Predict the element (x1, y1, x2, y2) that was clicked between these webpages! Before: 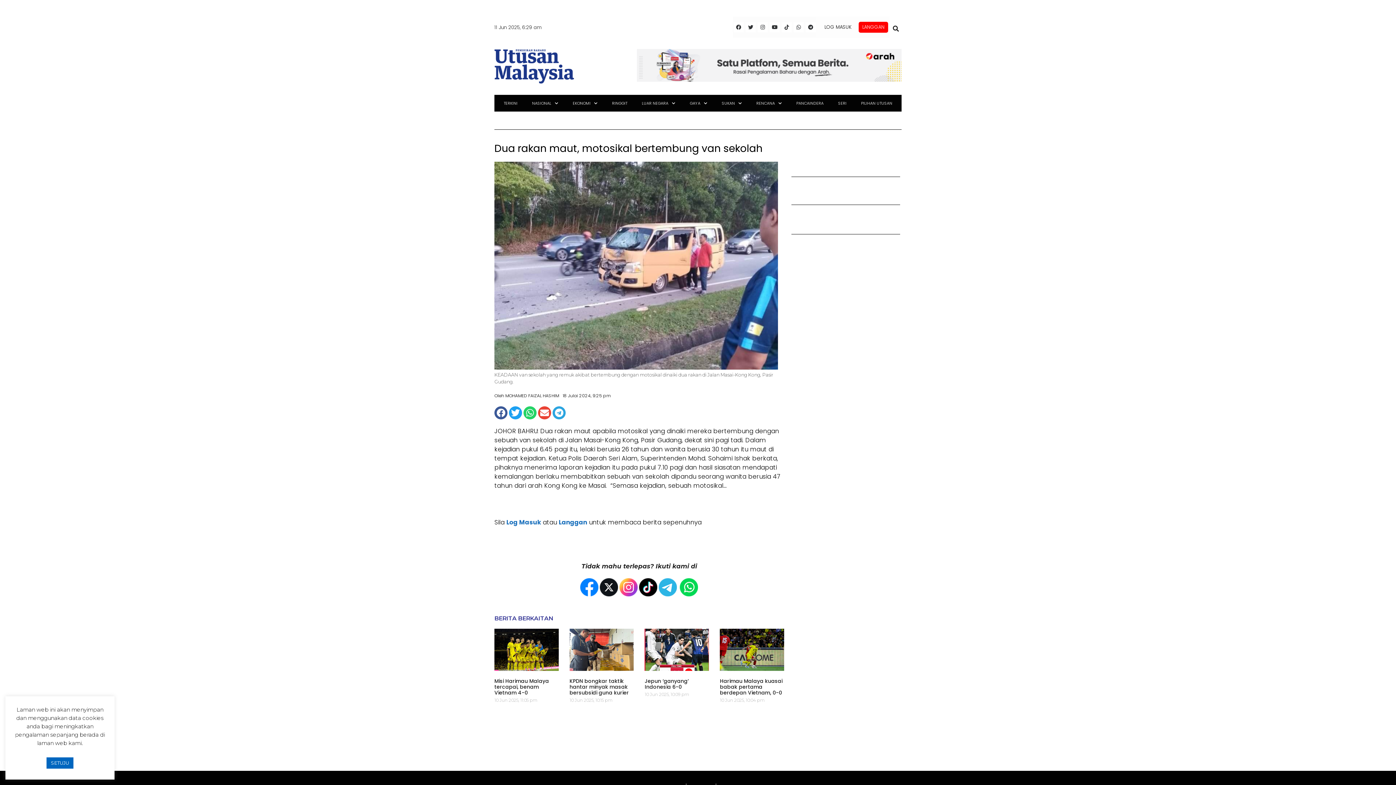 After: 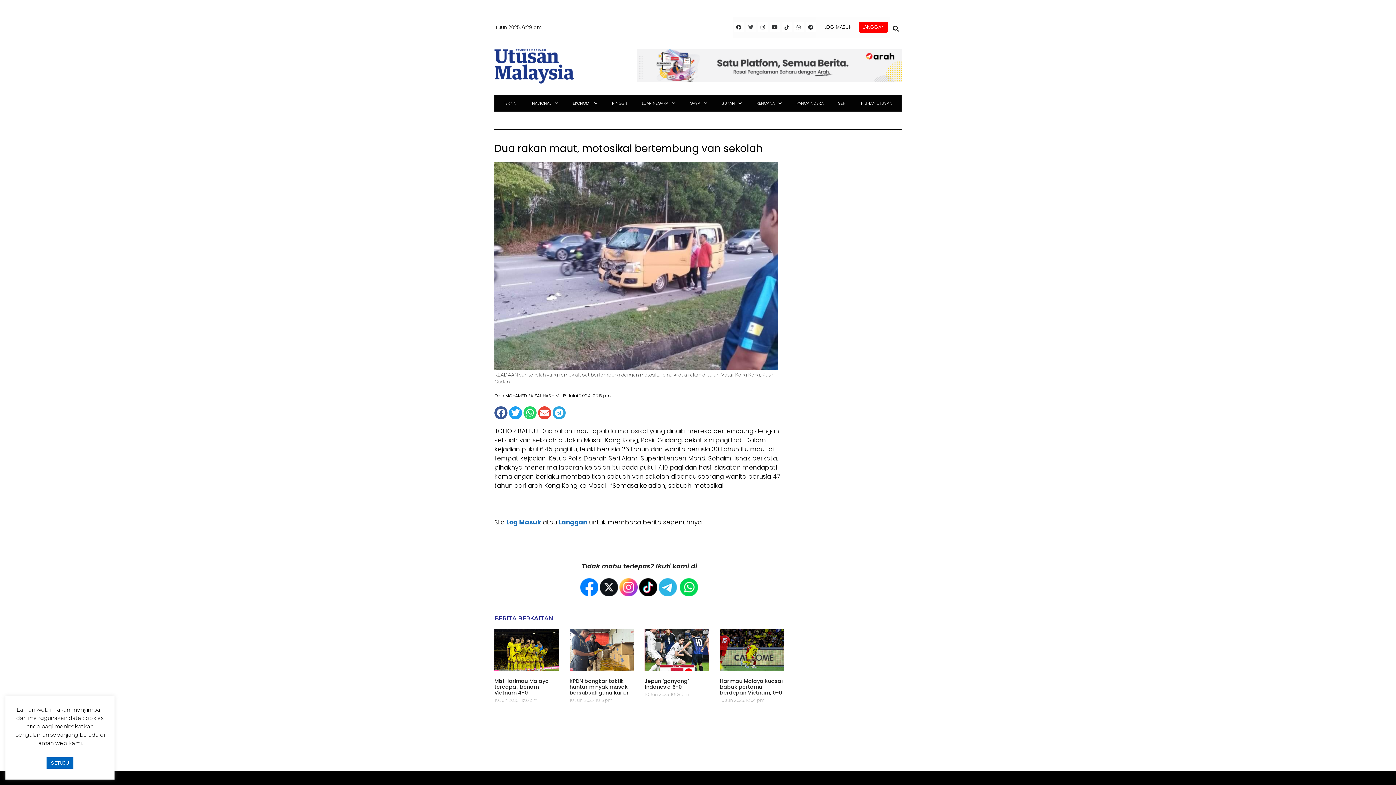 Action: bbox: (745, 22, 755, 33) label: Twitter